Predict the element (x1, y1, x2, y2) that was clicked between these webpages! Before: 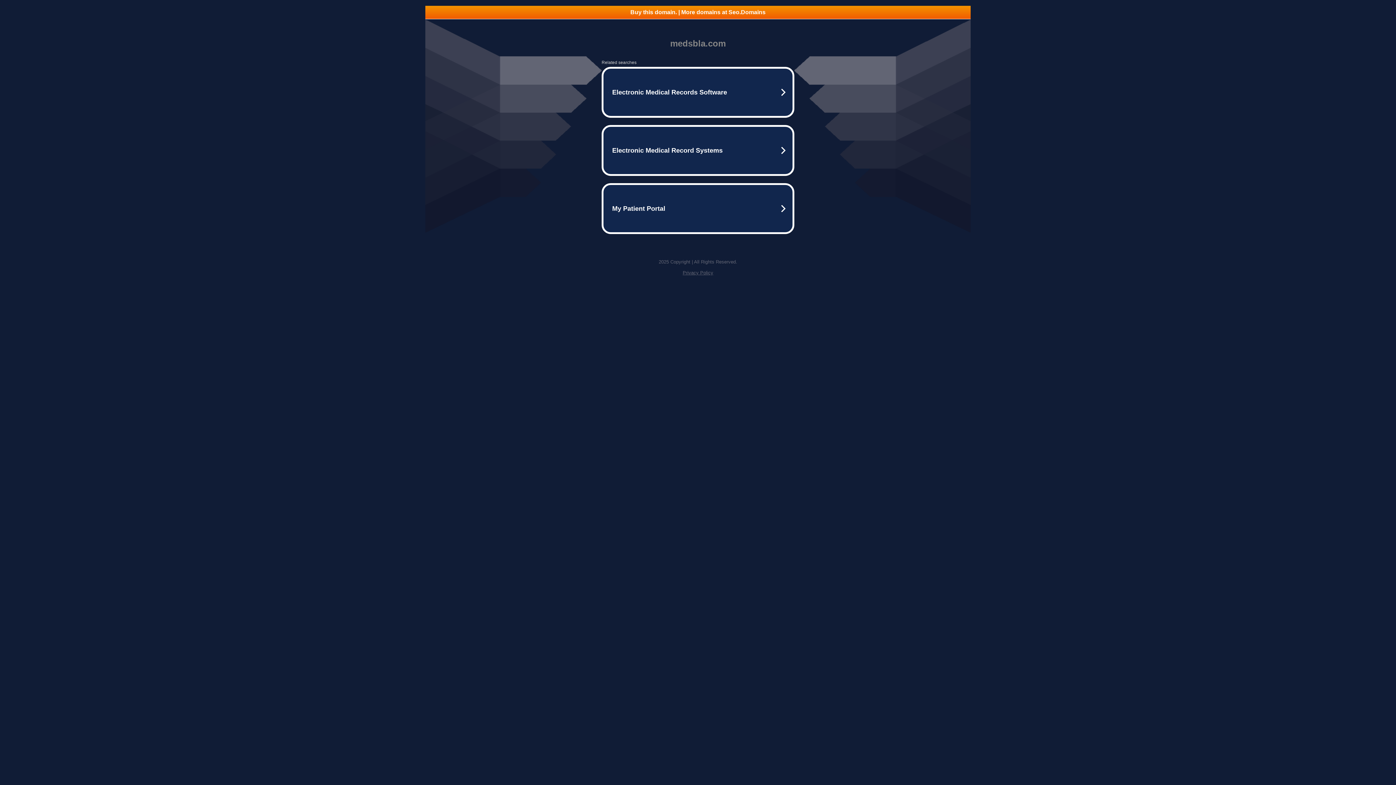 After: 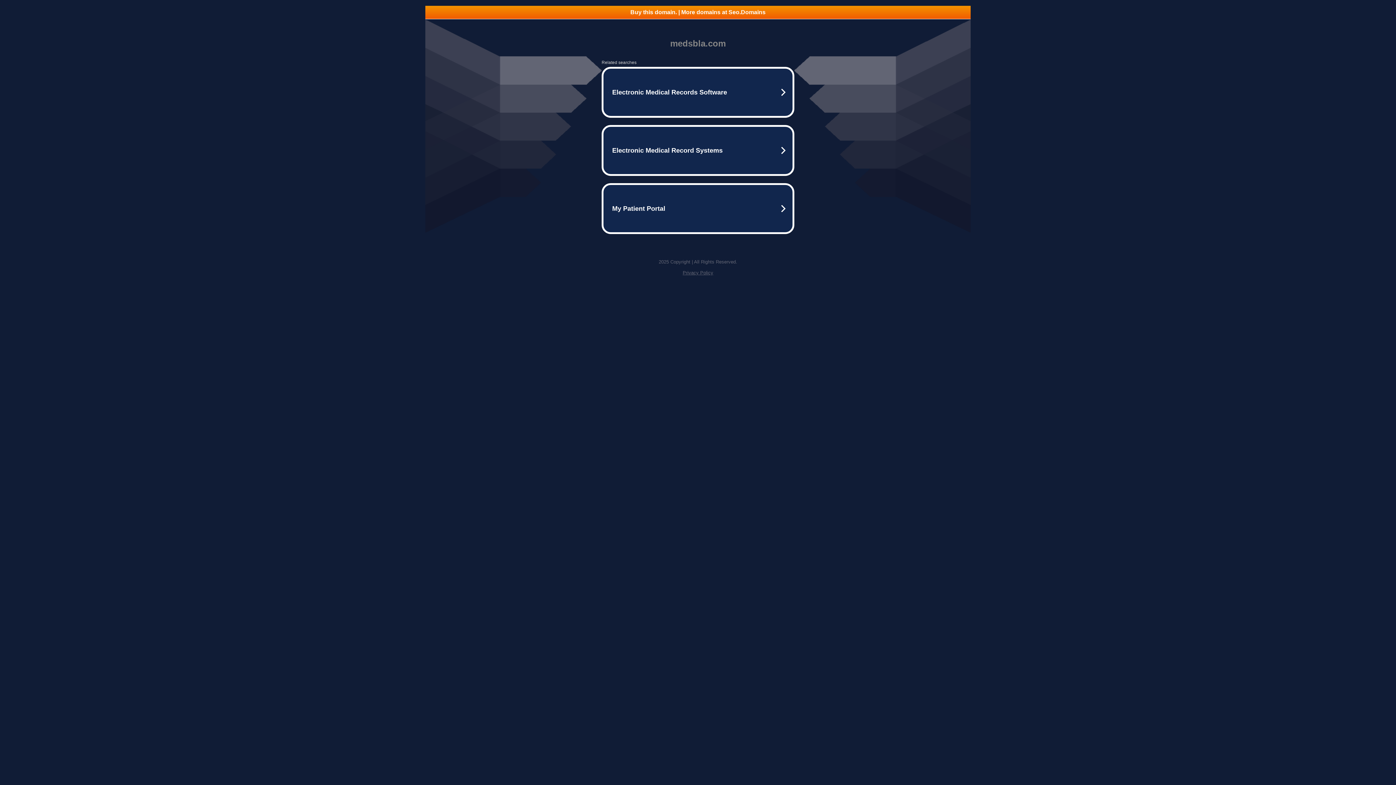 Action: bbox: (425, 5, 970, 18) label: Buy this domain. | More domains at Seo.Domains